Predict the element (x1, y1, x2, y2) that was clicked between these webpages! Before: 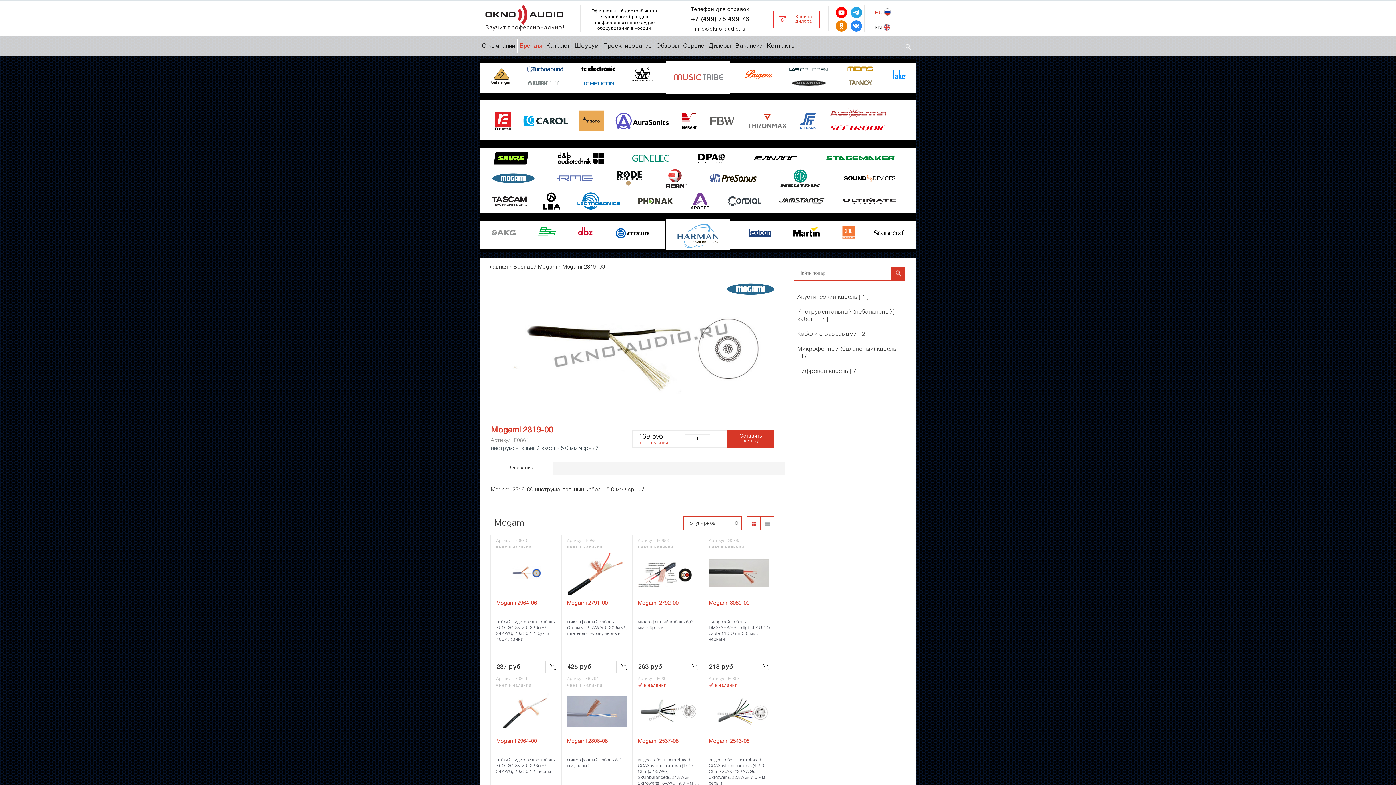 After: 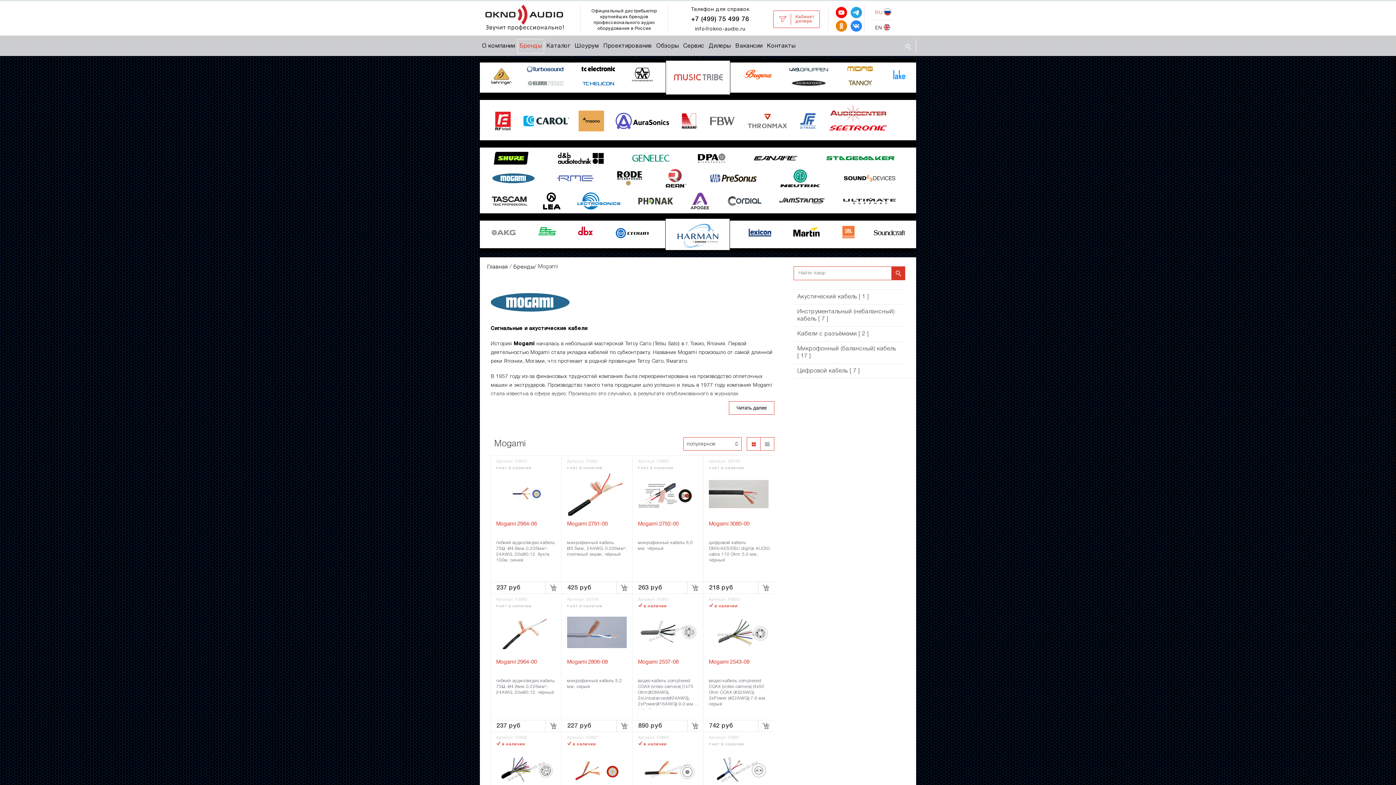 Action: label: Mogami bbox: (538, 263, 558, 271)